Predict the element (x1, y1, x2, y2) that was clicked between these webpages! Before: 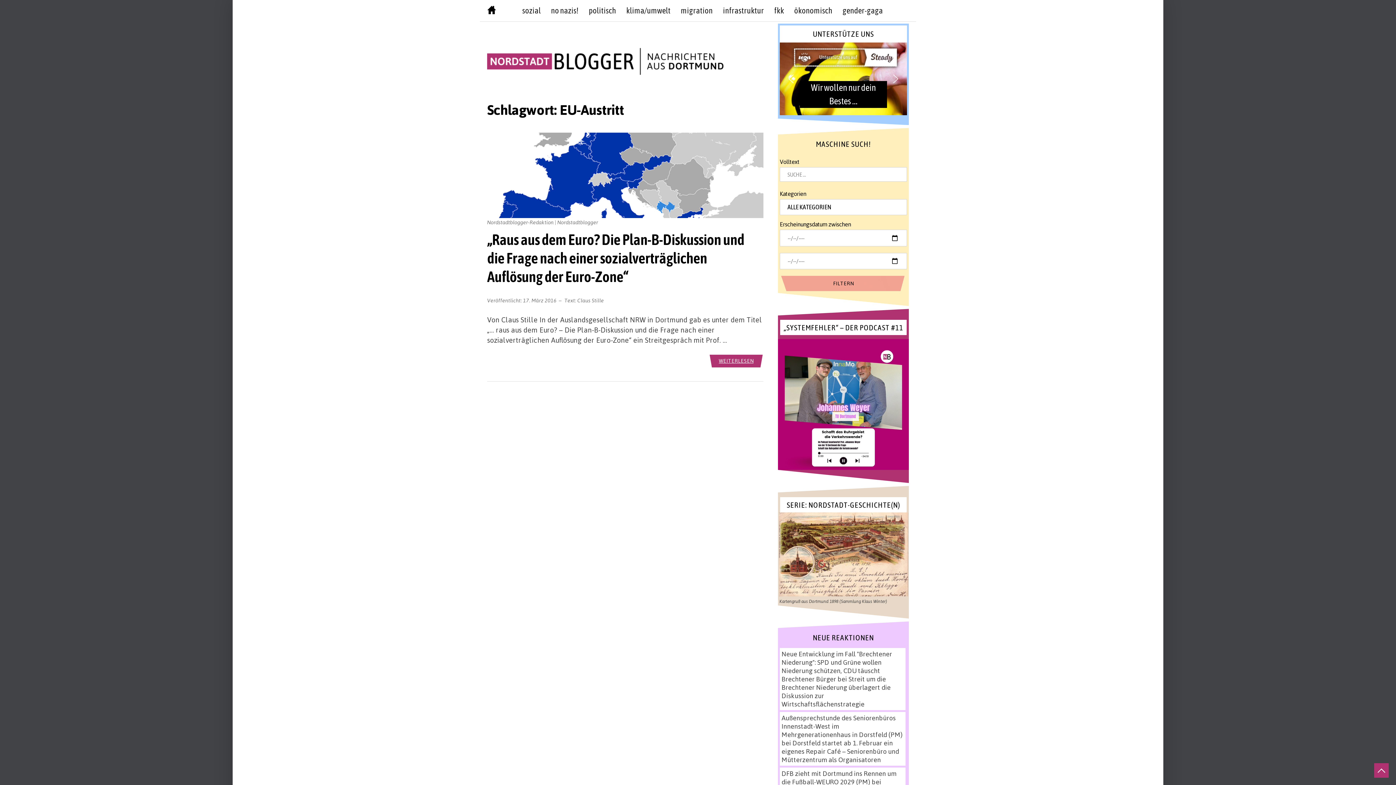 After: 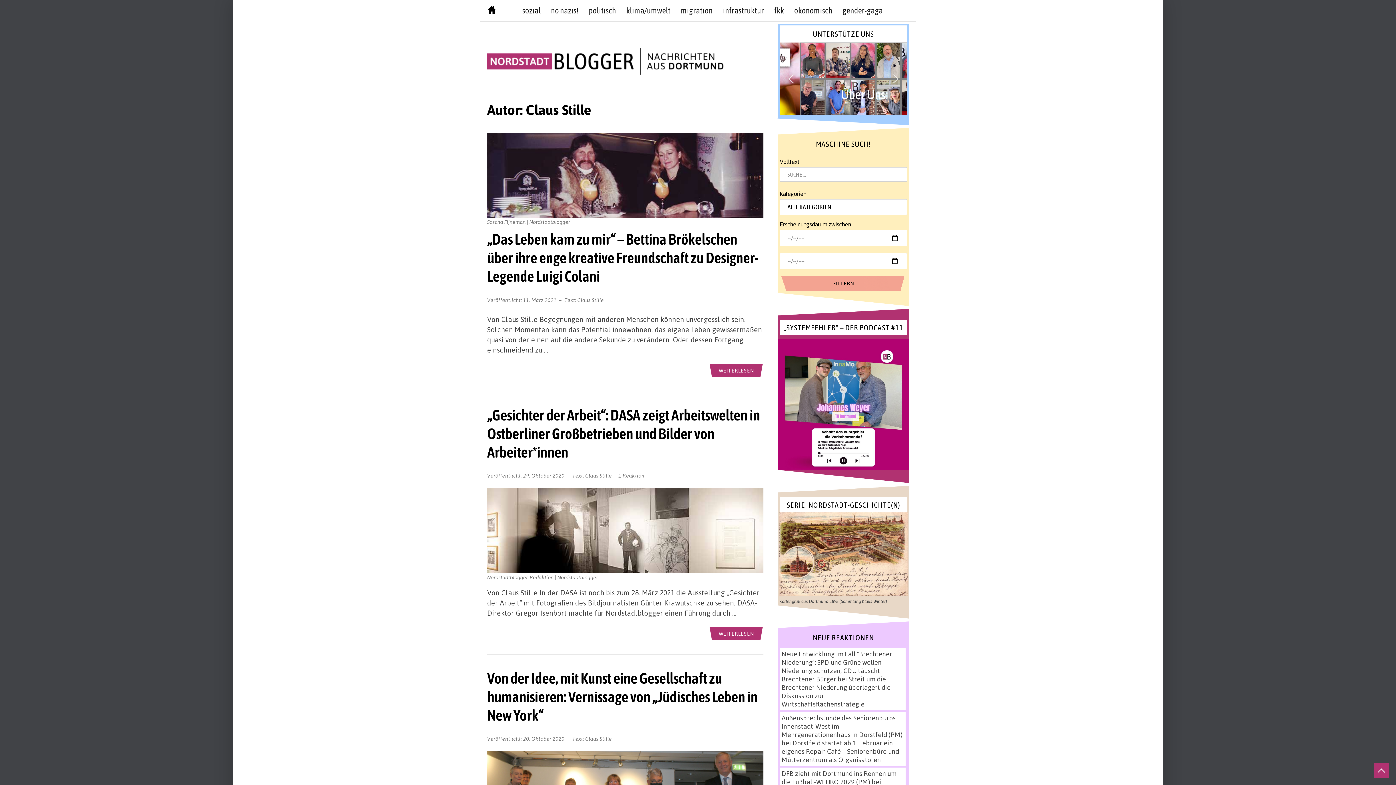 Action: label: Claus Stille bbox: (577, 297, 604, 303)